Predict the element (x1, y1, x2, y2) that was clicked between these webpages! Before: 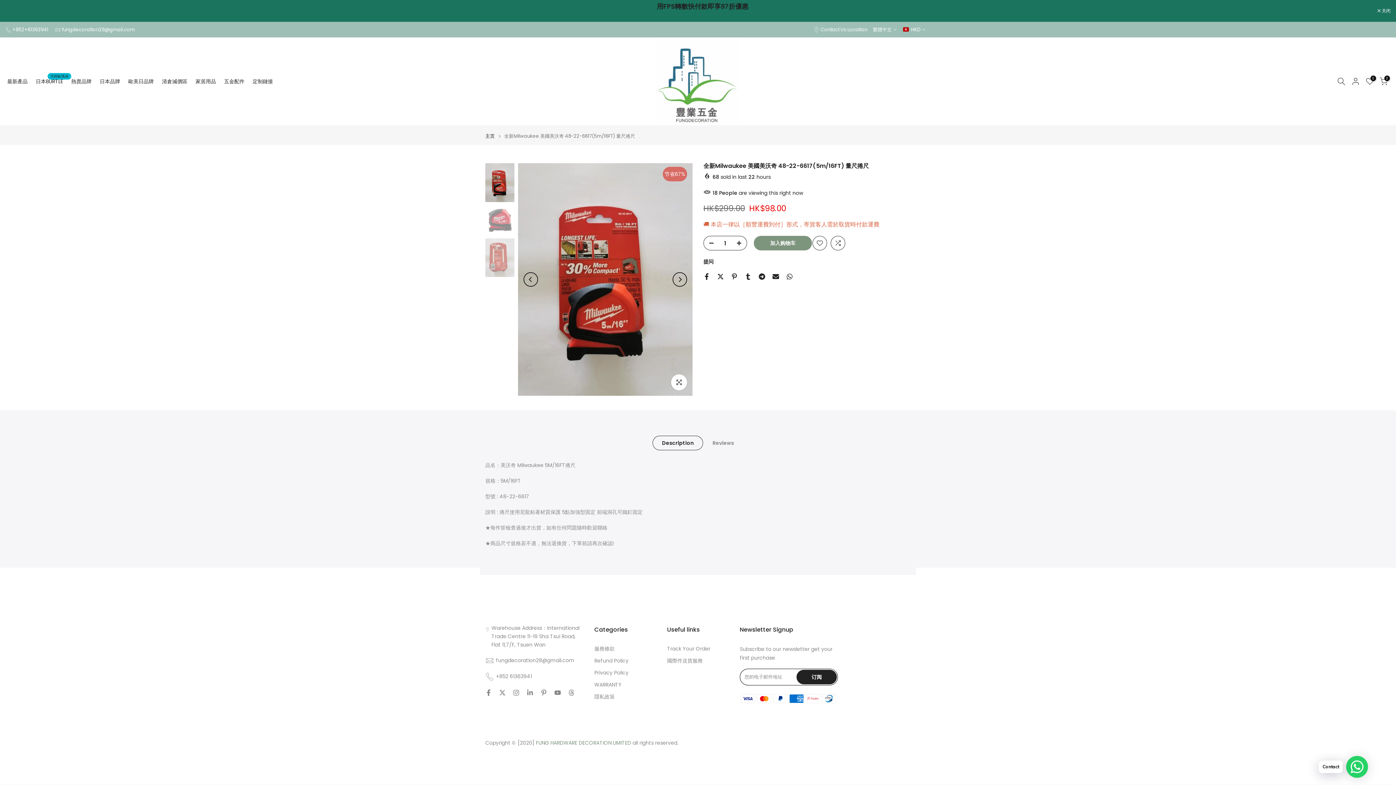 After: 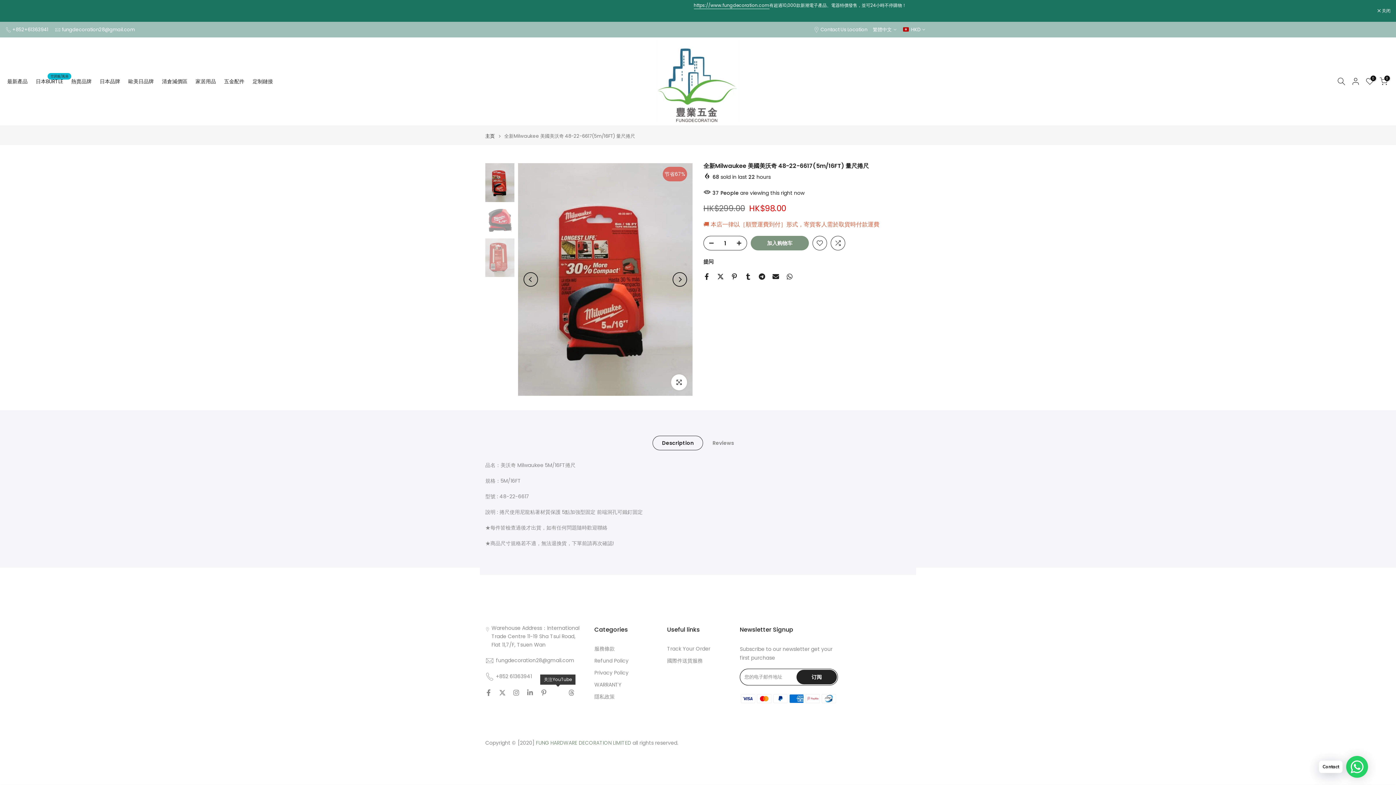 Action: bbox: (554, 688, 561, 697)